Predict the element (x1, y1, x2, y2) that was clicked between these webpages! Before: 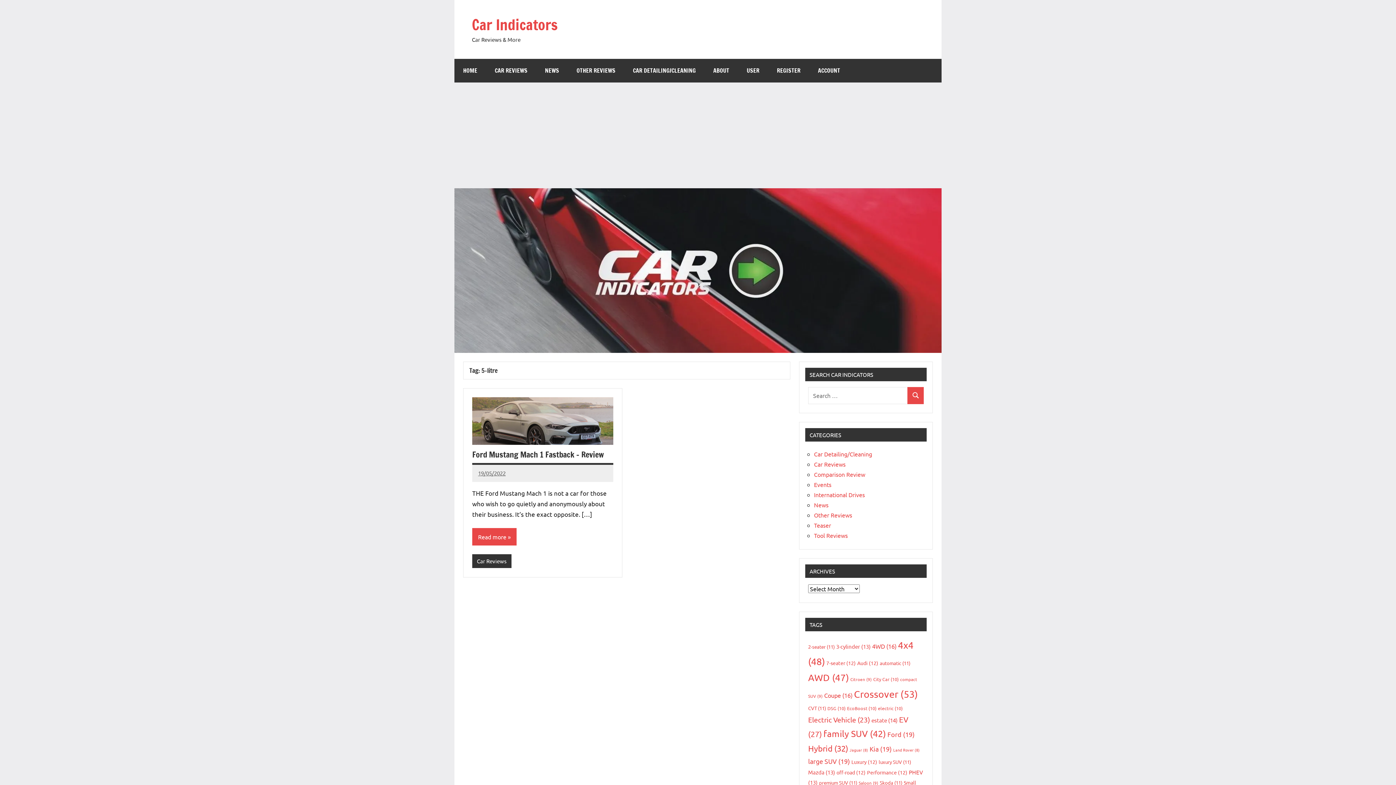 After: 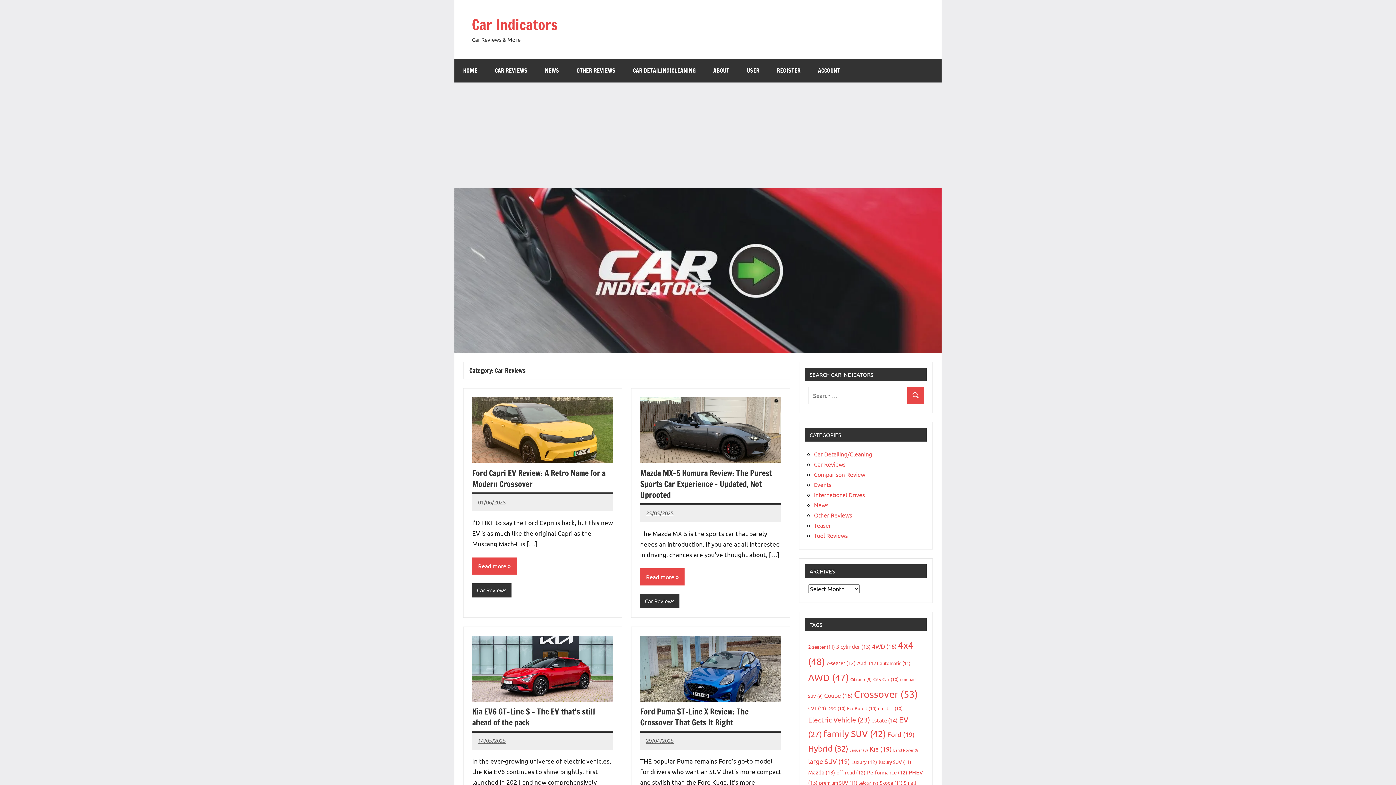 Action: label: Car Reviews bbox: (814, 460, 845, 467)